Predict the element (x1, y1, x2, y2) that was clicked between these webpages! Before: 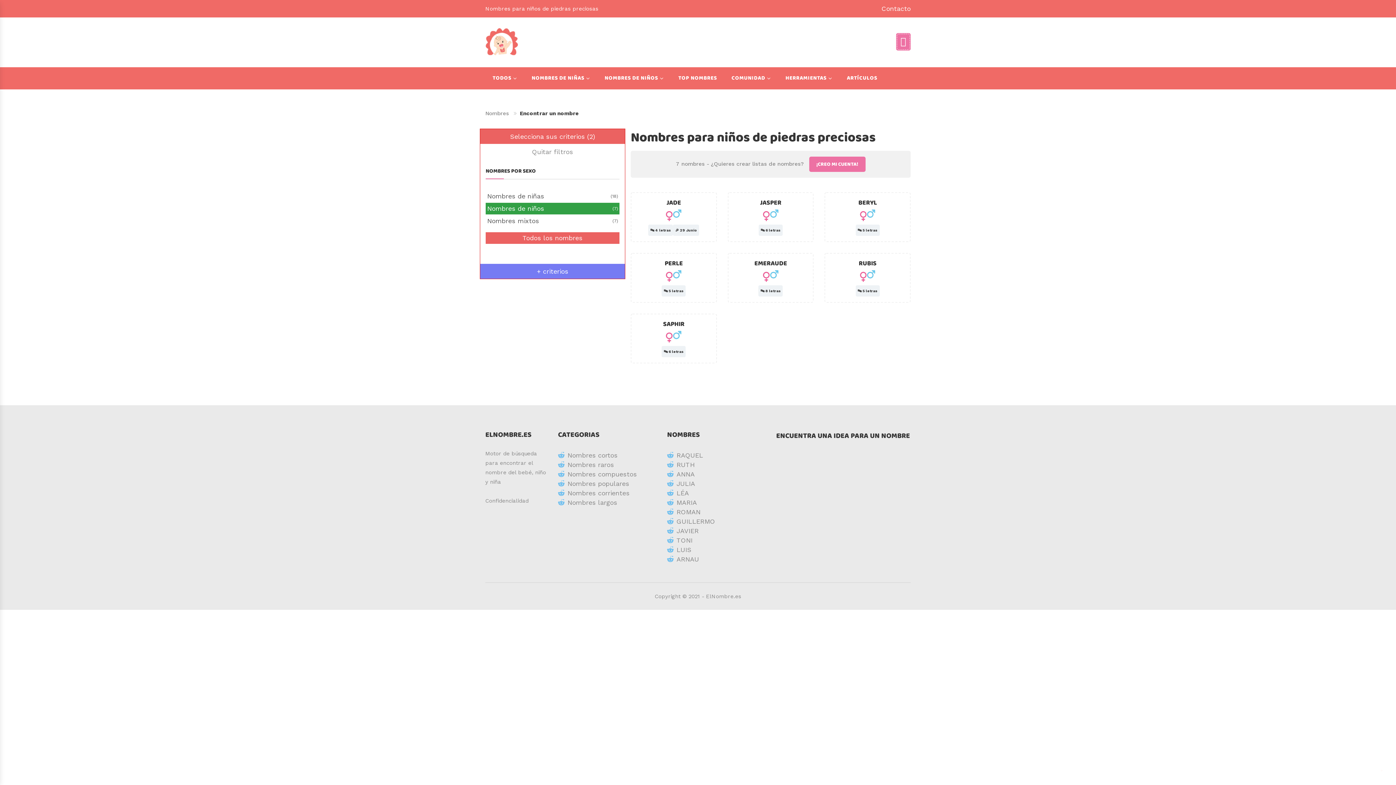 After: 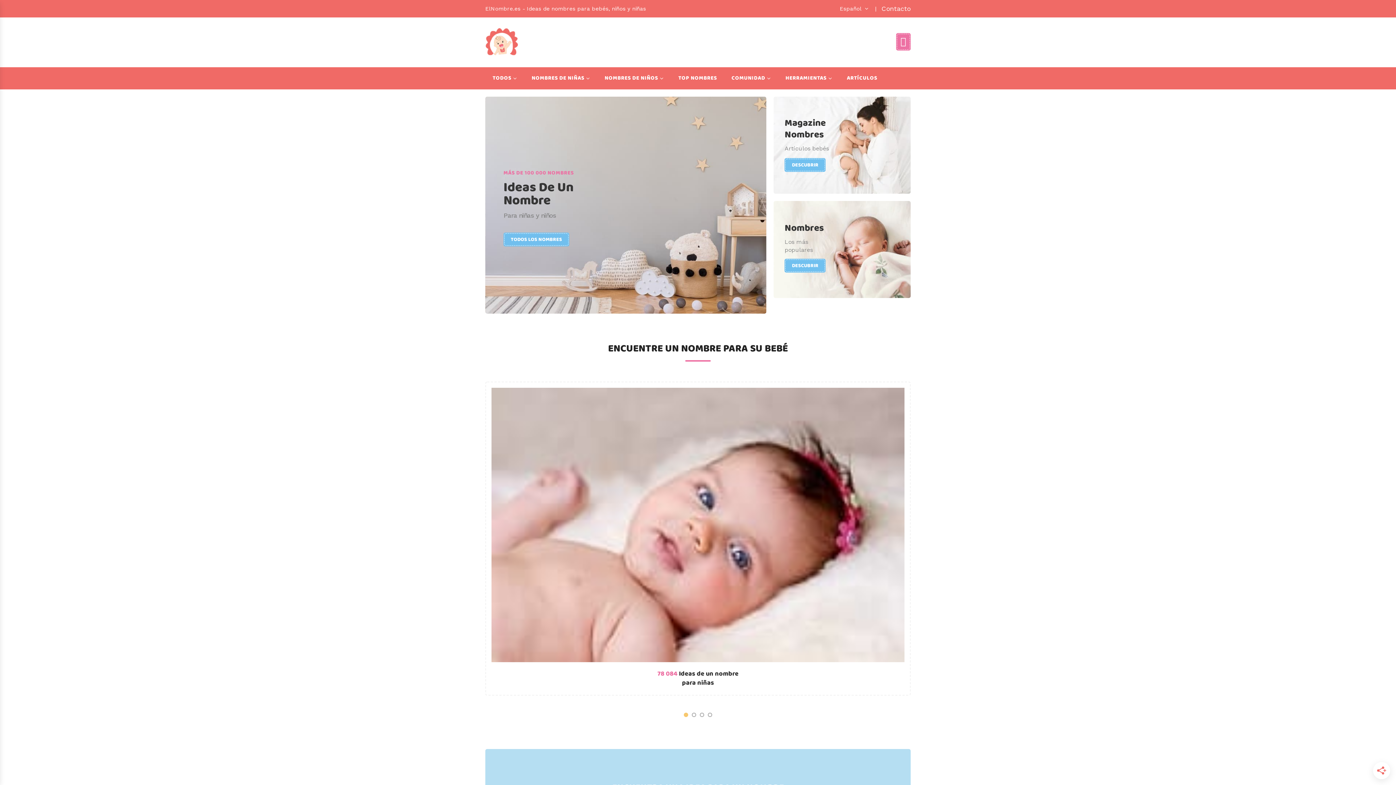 Action: label: Nombres bbox: (485, 110, 509, 116)